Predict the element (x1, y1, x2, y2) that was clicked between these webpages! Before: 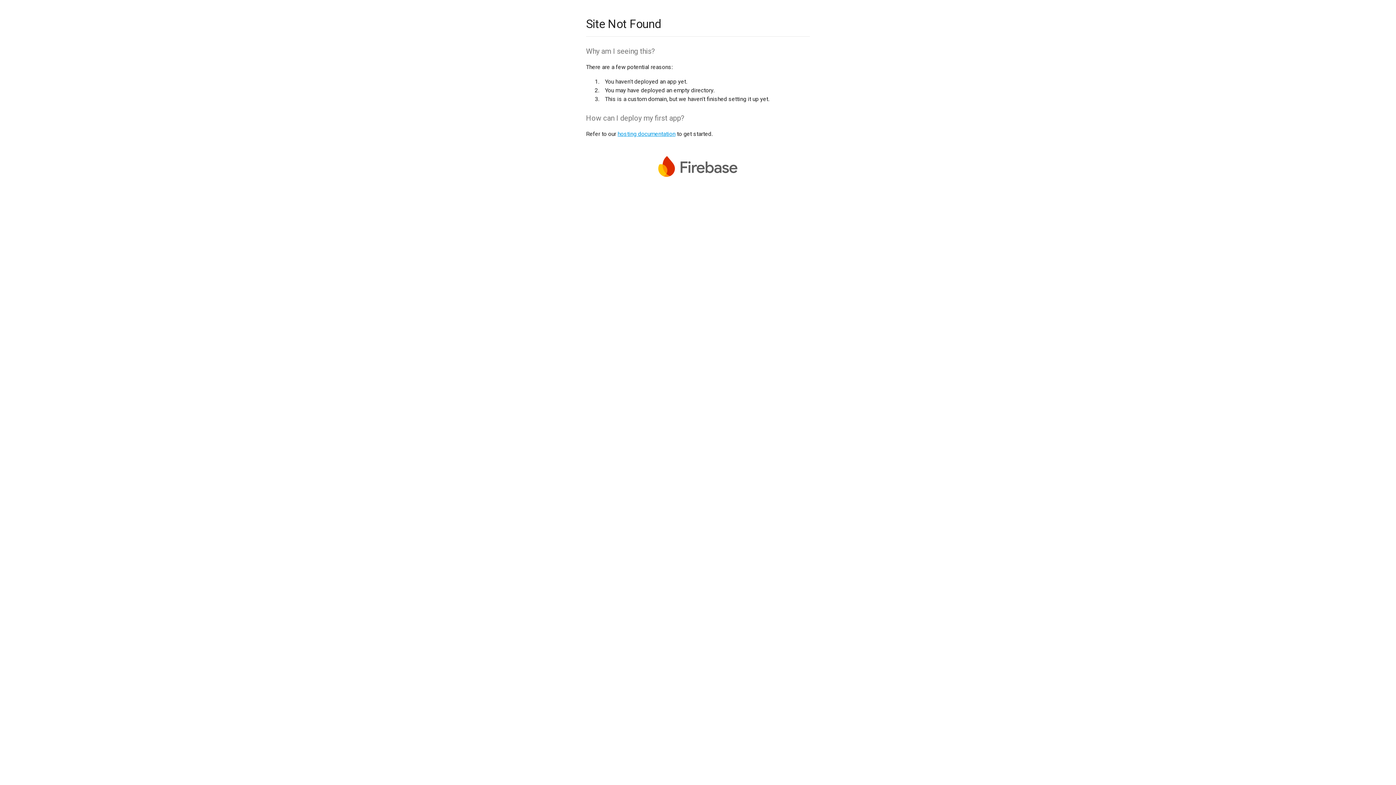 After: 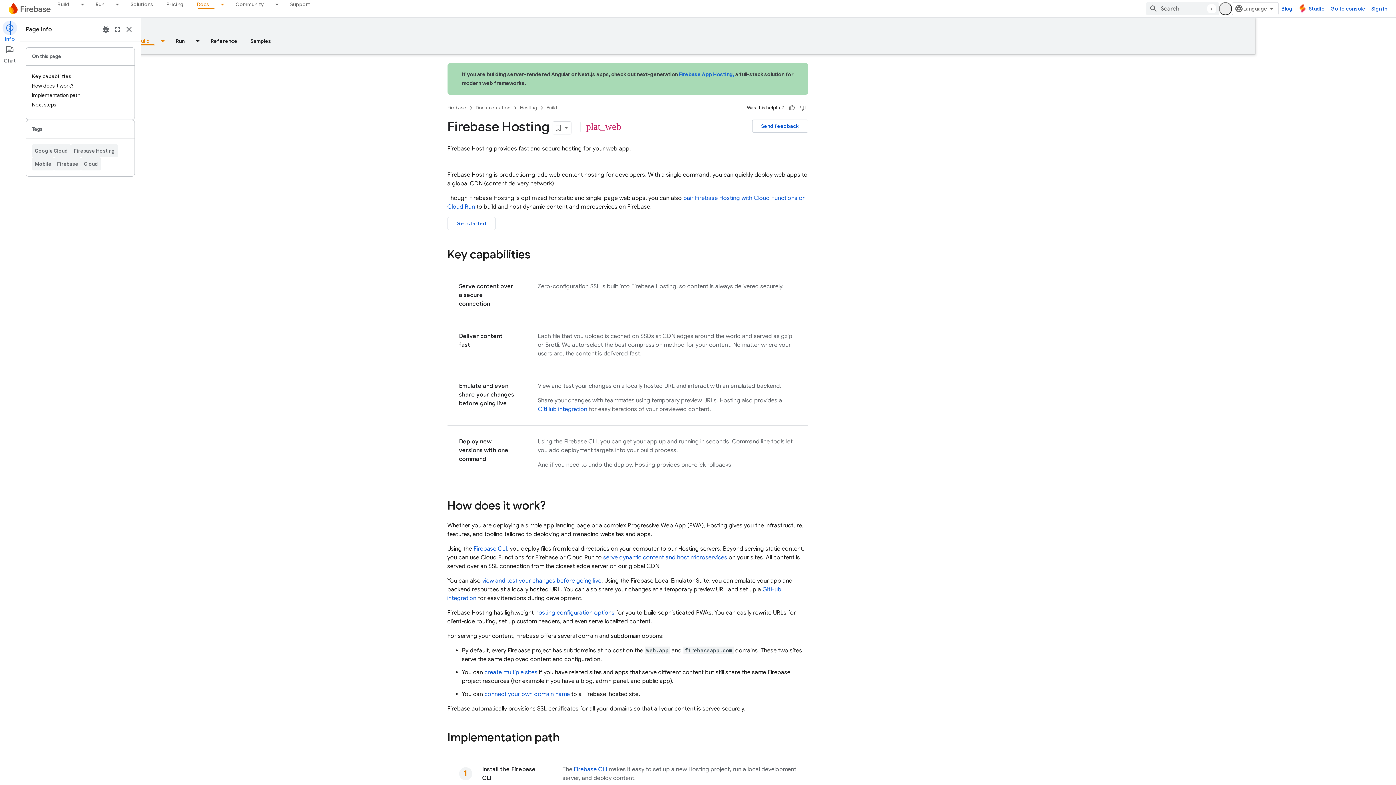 Action: bbox: (617, 130, 675, 137) label: hosting documentation